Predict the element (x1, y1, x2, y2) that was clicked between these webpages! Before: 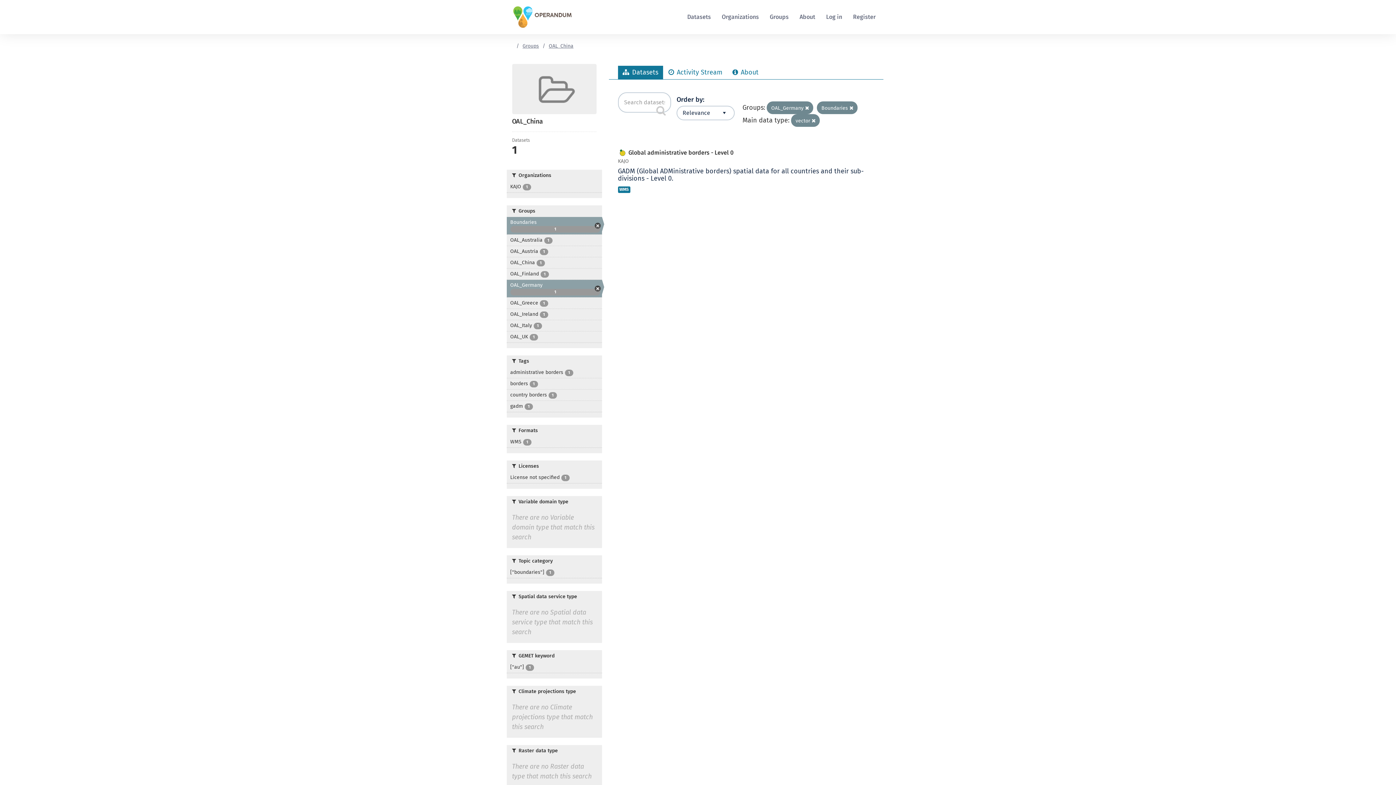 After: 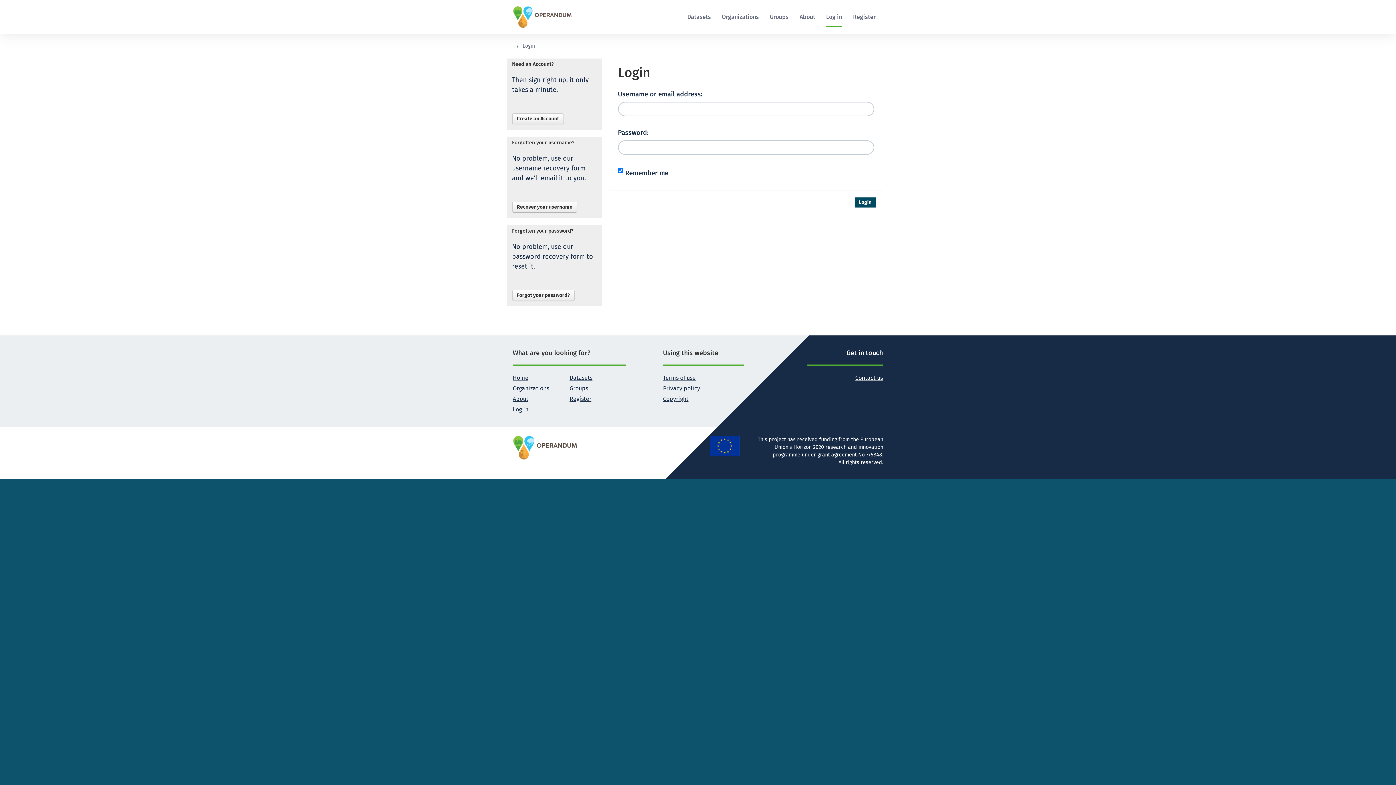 Action: label: Log in bbox: (820, 6, 847, 27)